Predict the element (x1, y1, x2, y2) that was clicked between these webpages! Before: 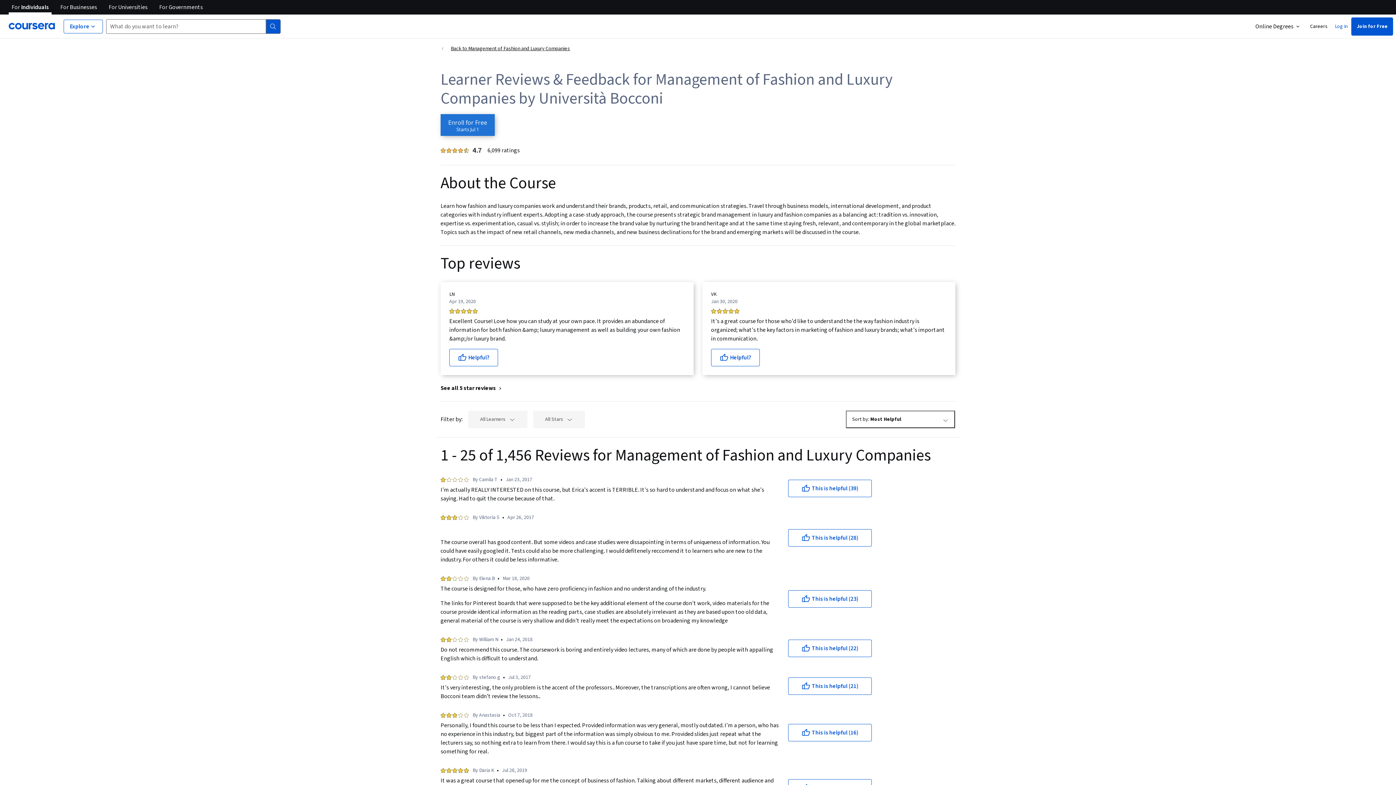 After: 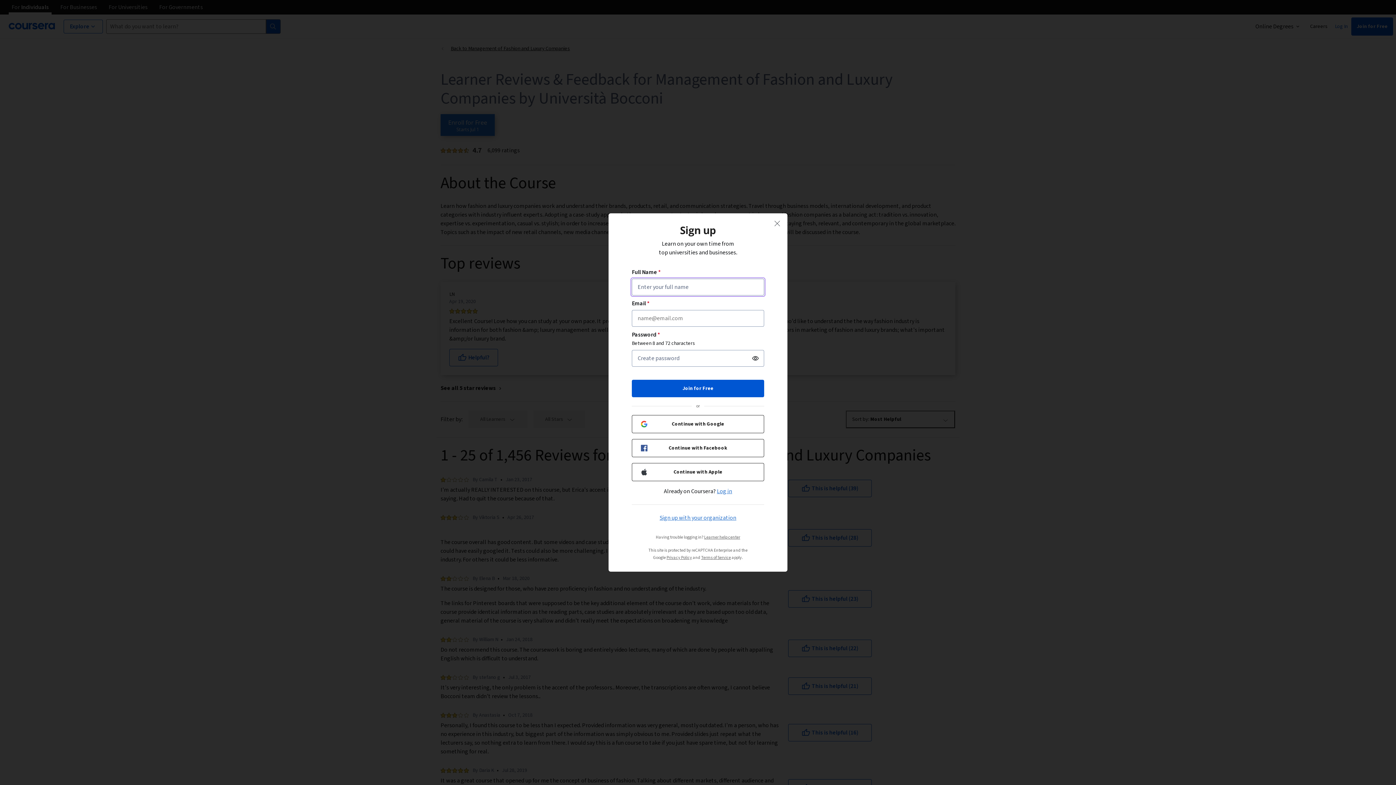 Action: bbox: (788, 724, 872, 741) label: This is helpful (16)